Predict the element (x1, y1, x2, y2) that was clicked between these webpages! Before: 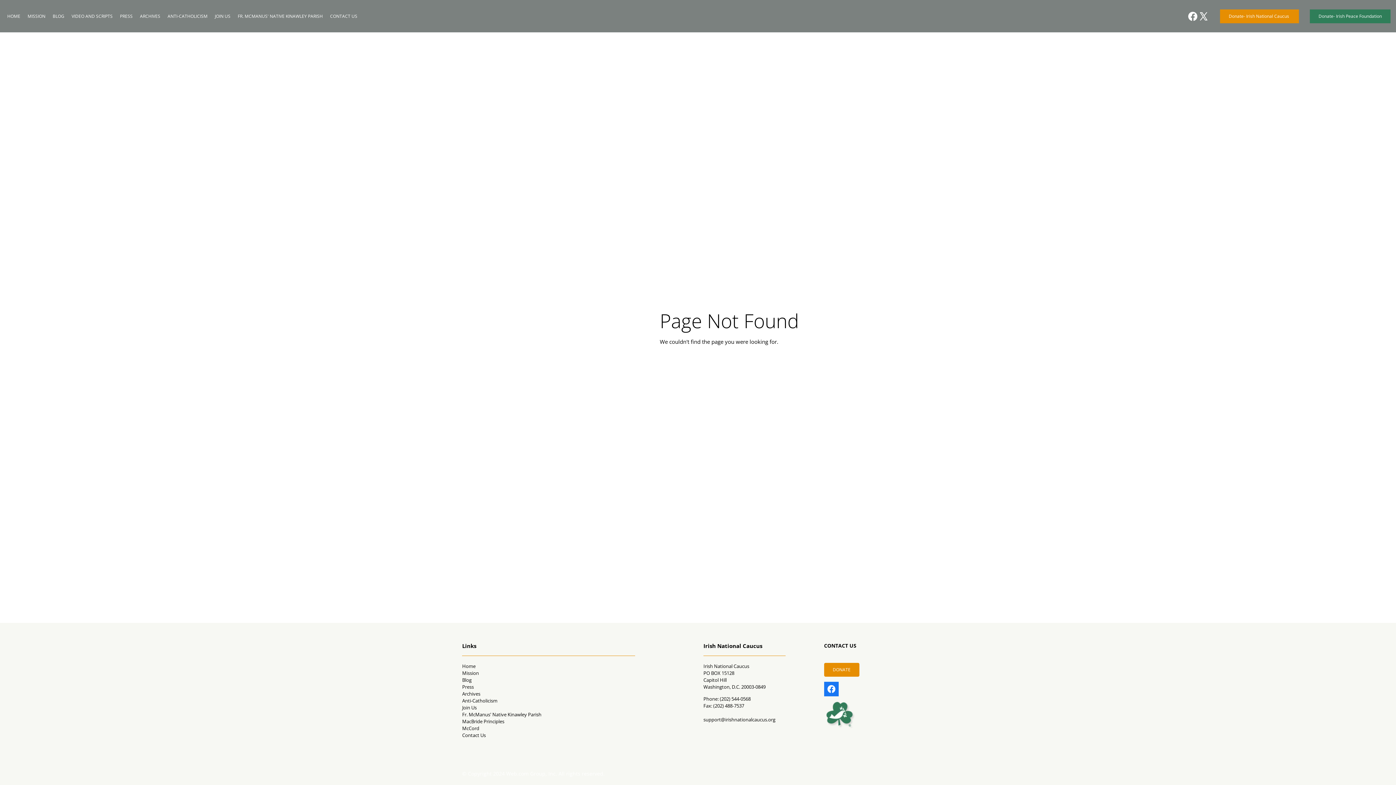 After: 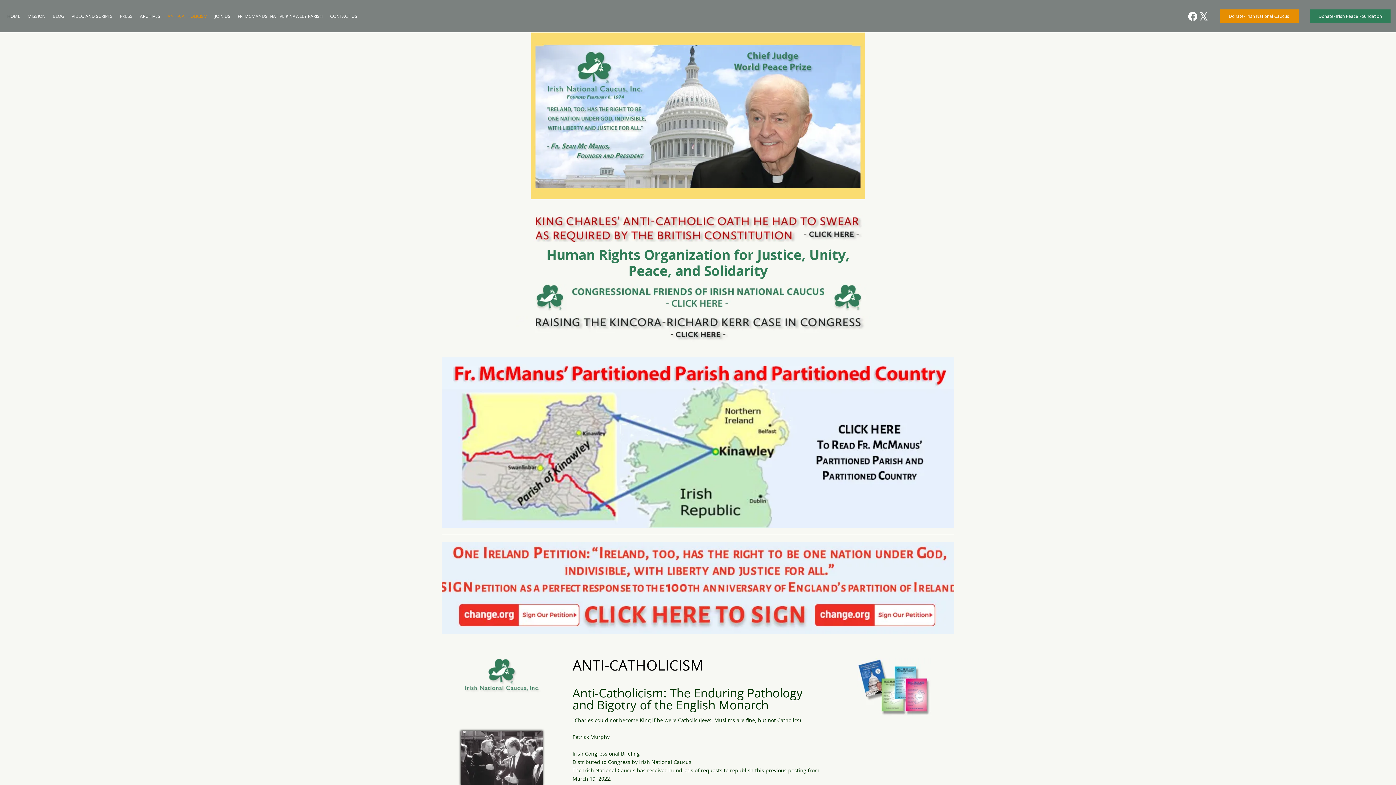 Action: label: ANTI-CATHOLICISM bbox: (165, 11, 209, 20)